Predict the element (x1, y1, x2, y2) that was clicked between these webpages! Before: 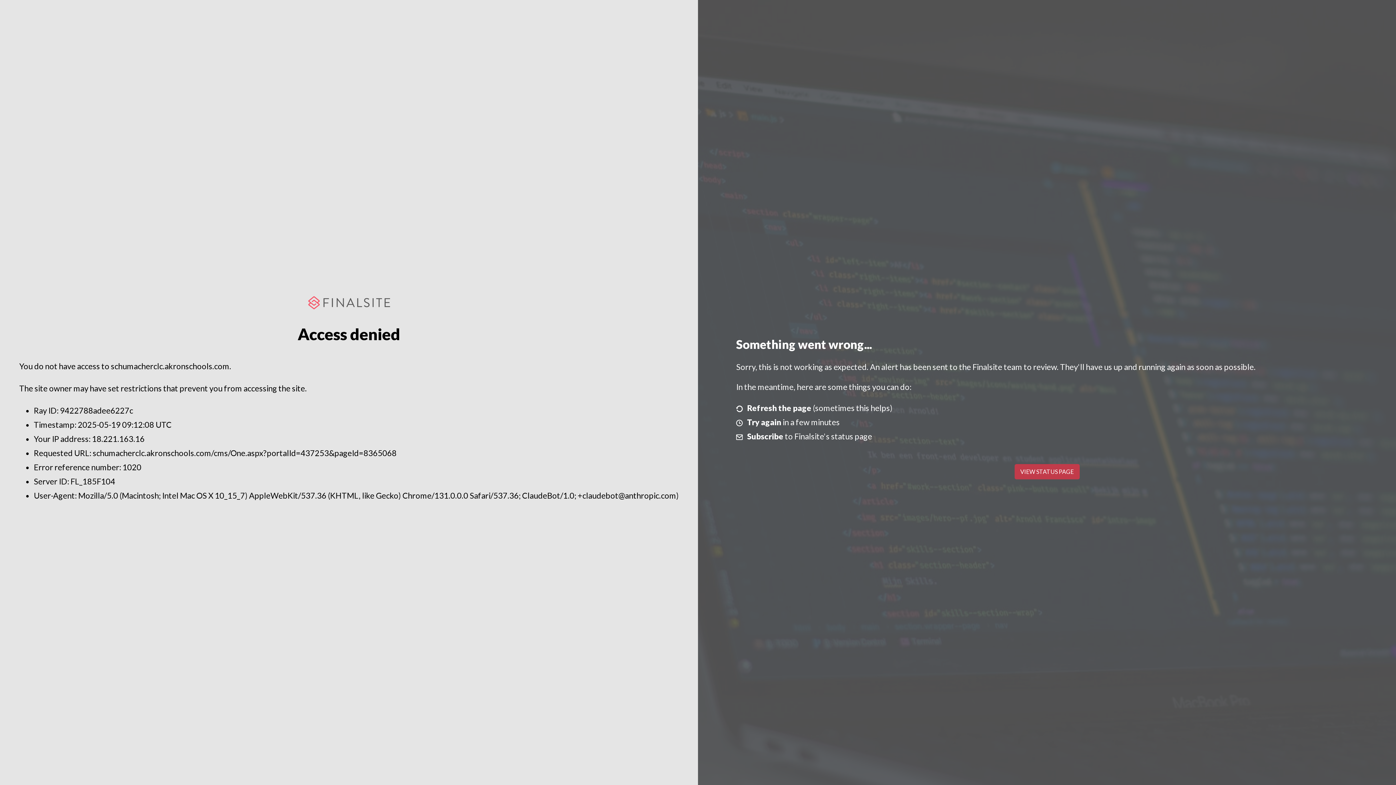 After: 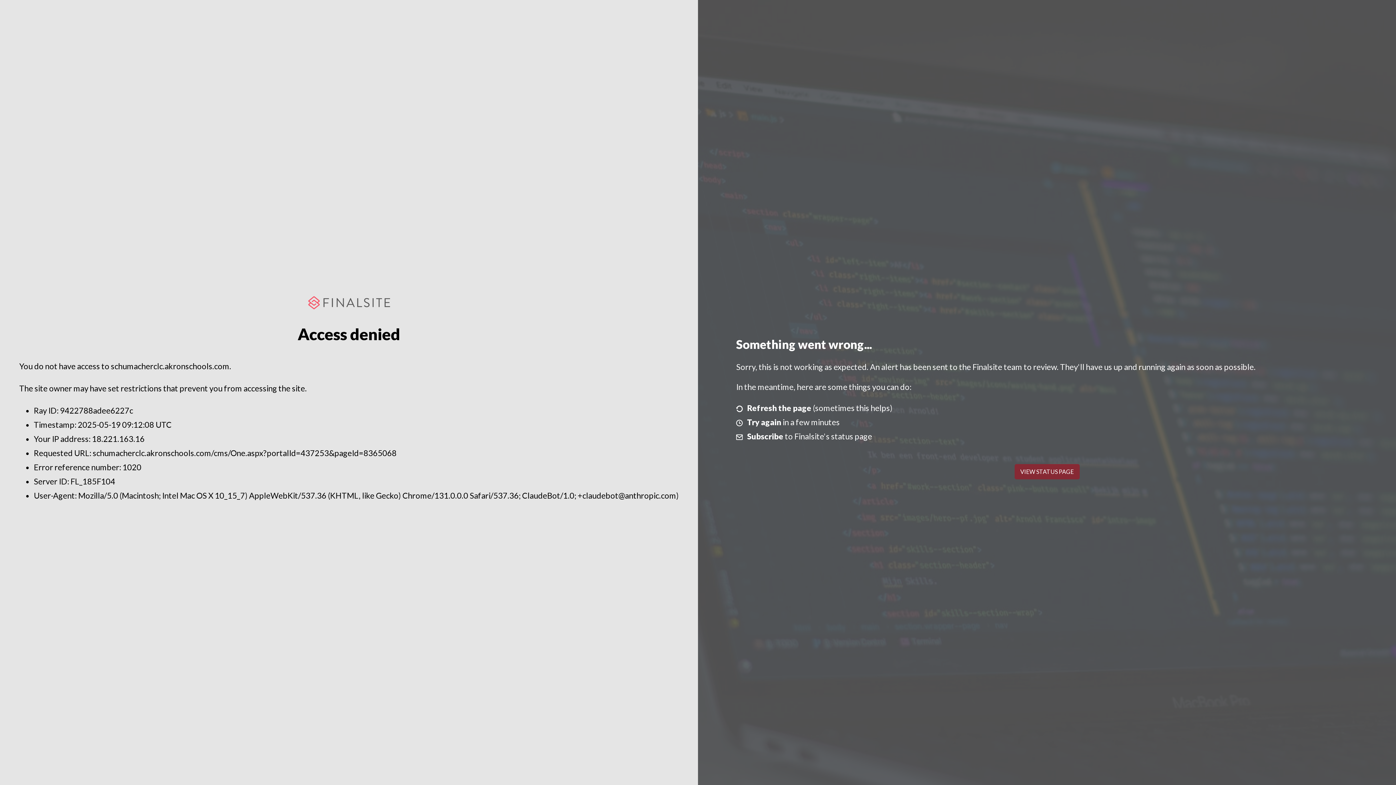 Action: bbox: (1014, 464, 1079, 479) label: VIEW STATUS PAGE